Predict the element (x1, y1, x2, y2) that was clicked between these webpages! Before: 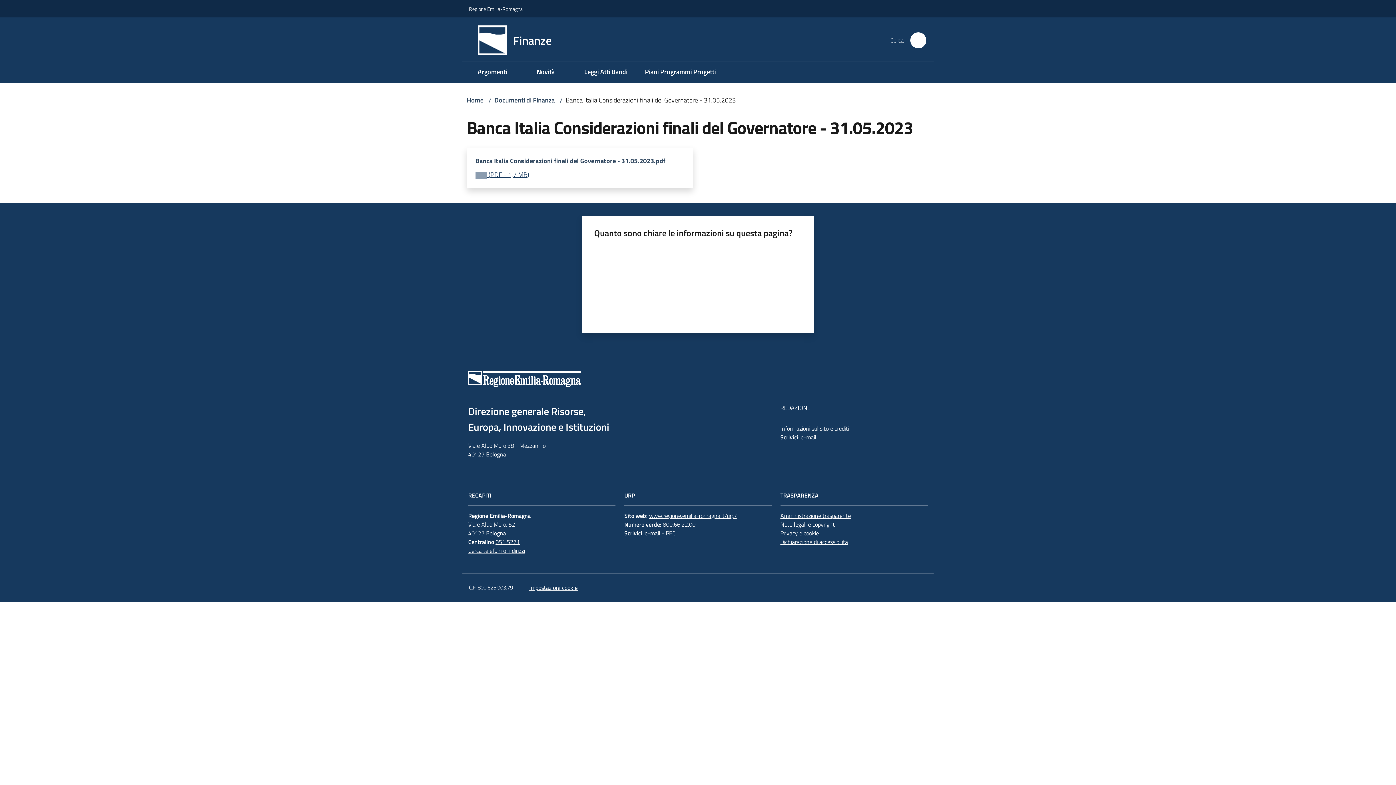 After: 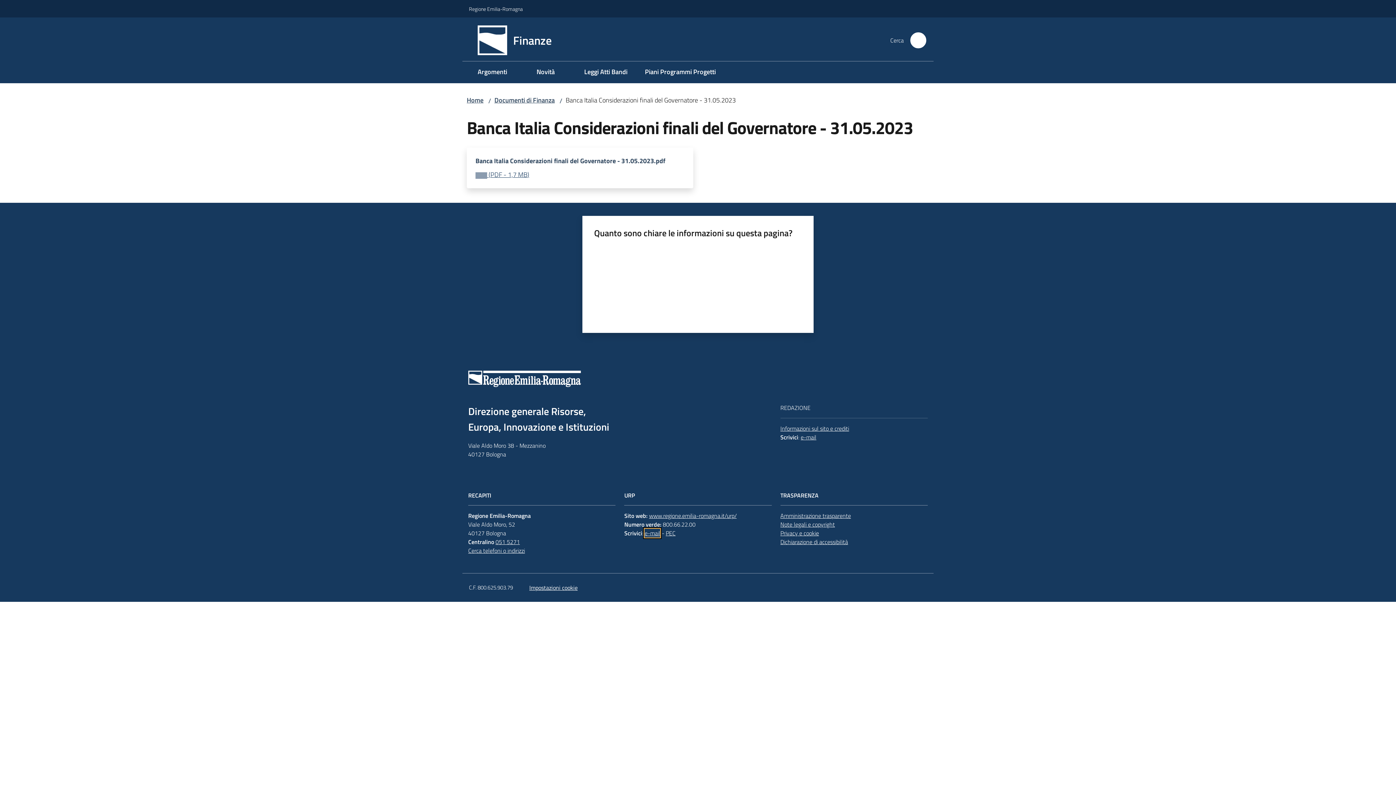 Action: bbox: (644, 529, 660, 537) label: e-mail